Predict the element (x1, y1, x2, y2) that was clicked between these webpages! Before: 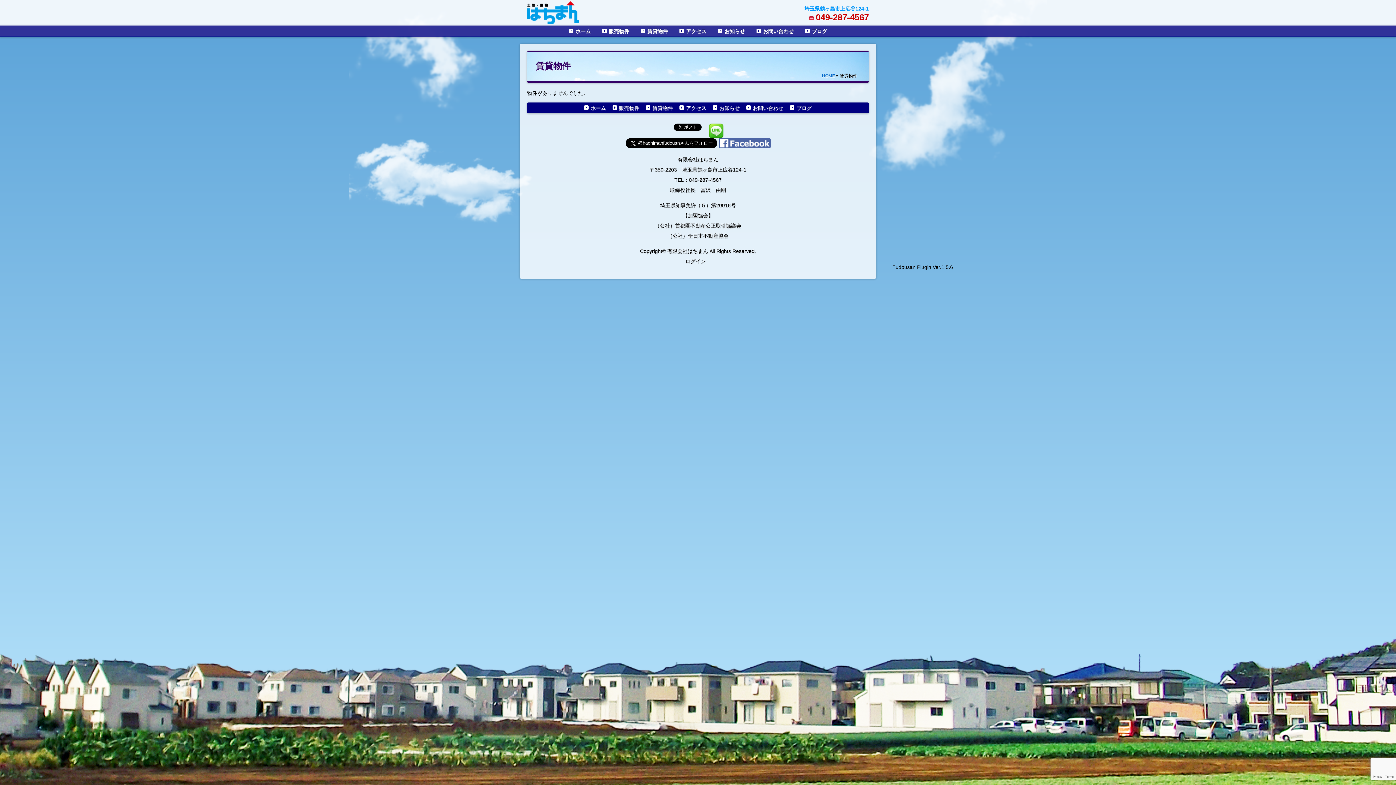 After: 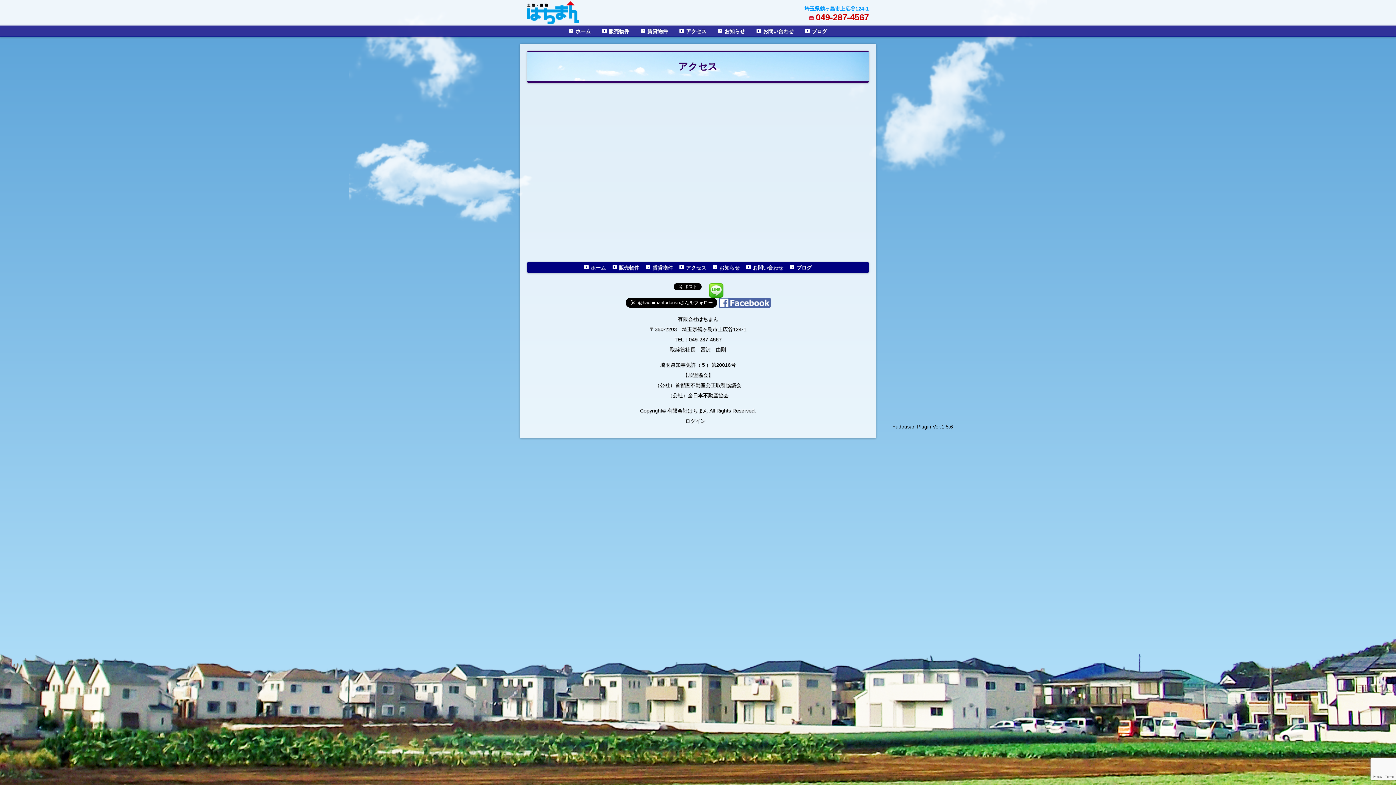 Action: bbox: (686, 105, 706, 110) label: アクセス